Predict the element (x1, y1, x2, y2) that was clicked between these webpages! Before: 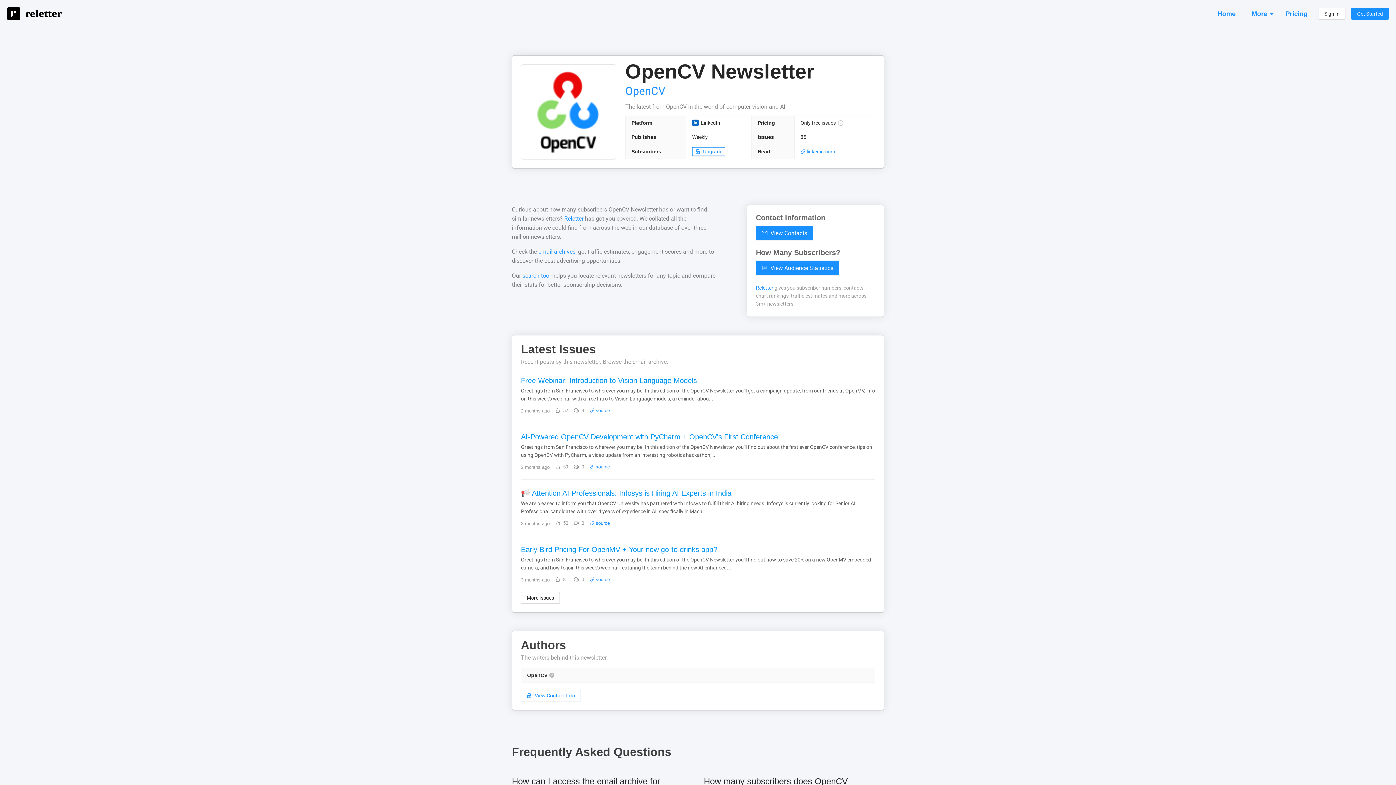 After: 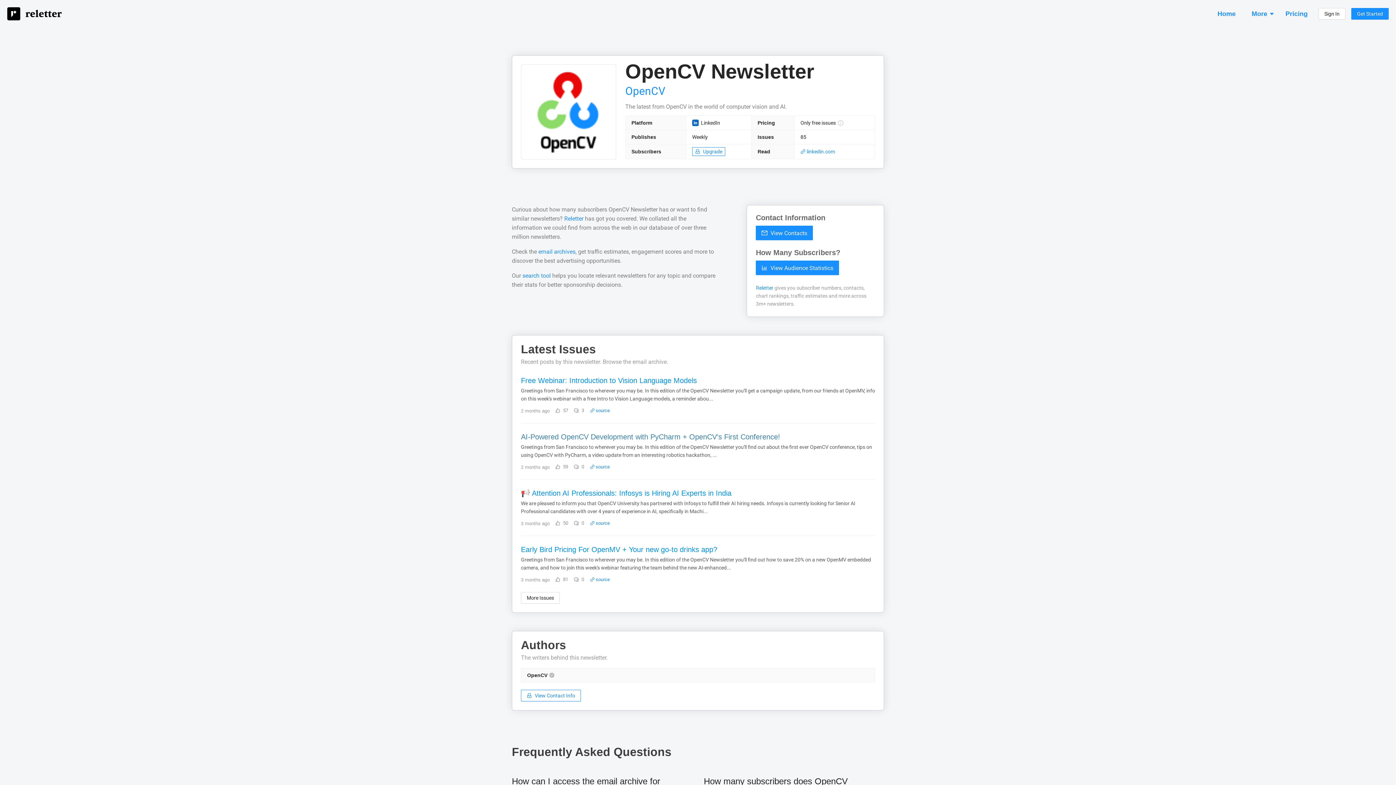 Action: bbox: (521, 432, 875, 443) label: AI-Powered OpenCV Development with PyCharm + OpenCV's First Conference!